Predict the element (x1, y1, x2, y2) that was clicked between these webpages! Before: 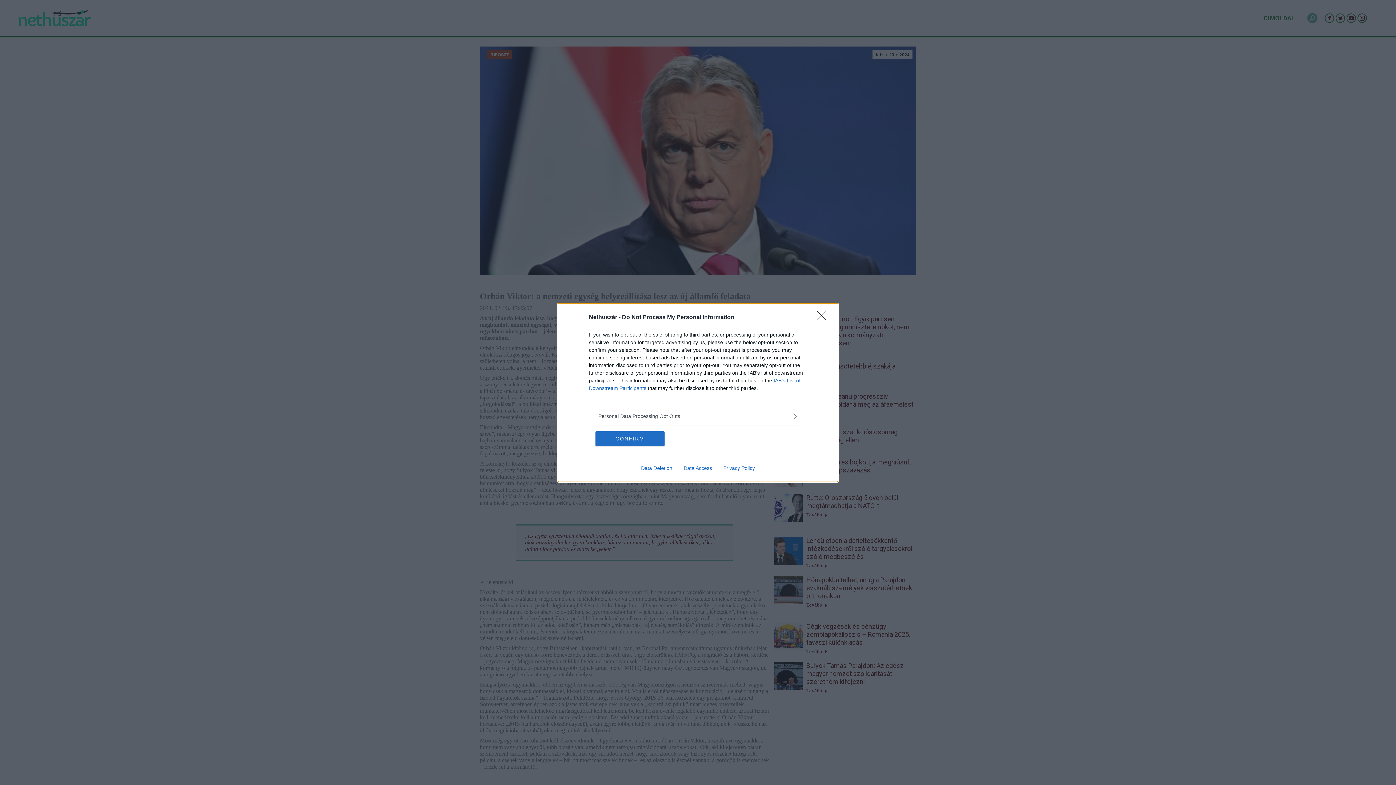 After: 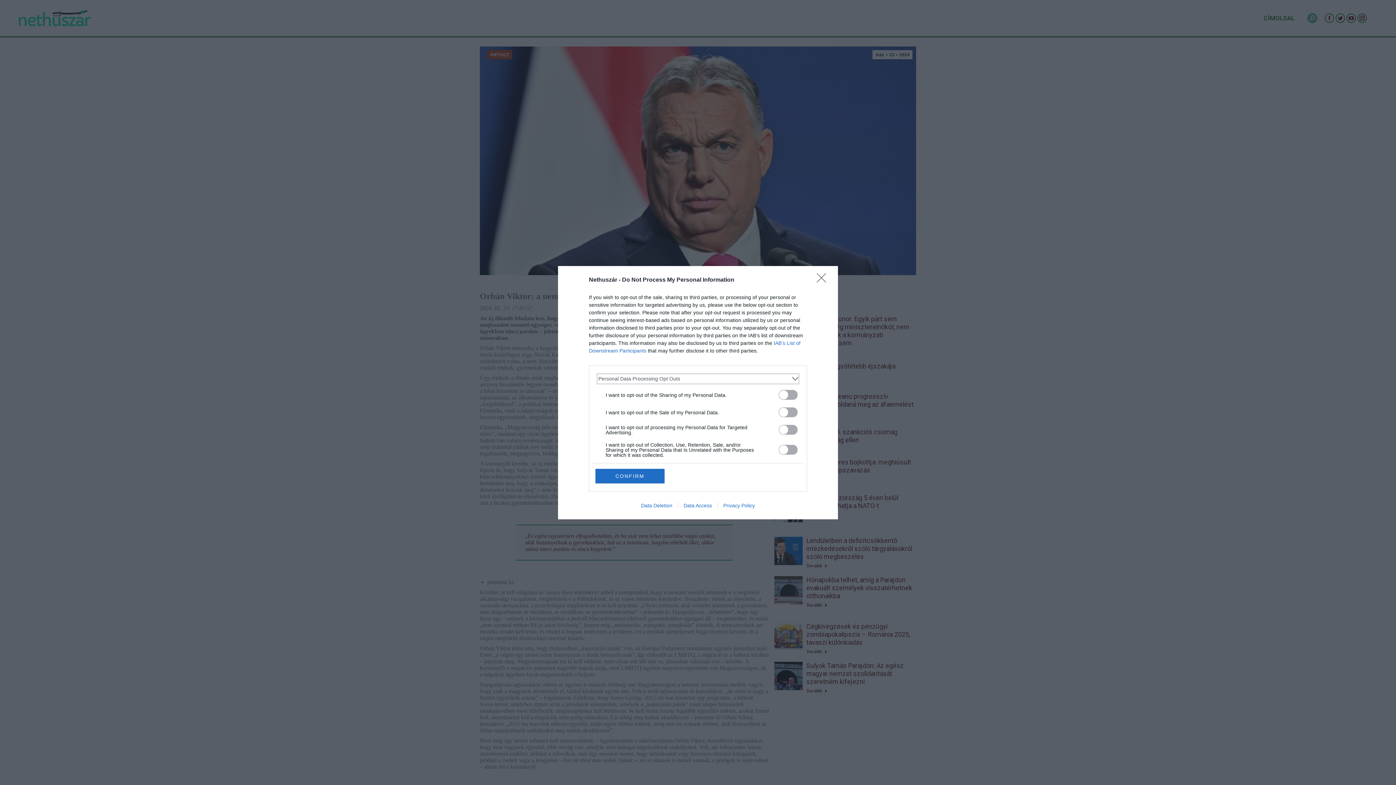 Action: bbox: (598, 412, 797, 420) label: Opt-Outs